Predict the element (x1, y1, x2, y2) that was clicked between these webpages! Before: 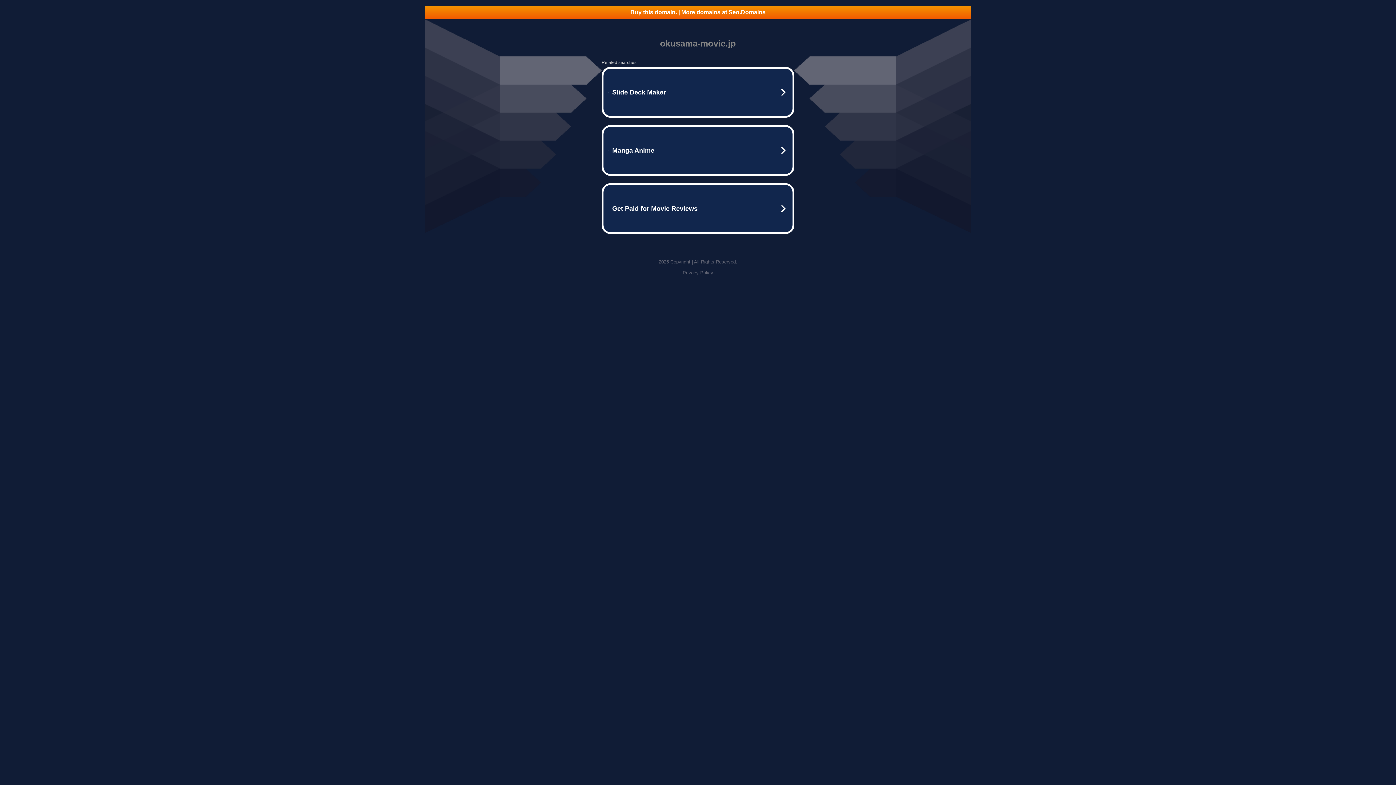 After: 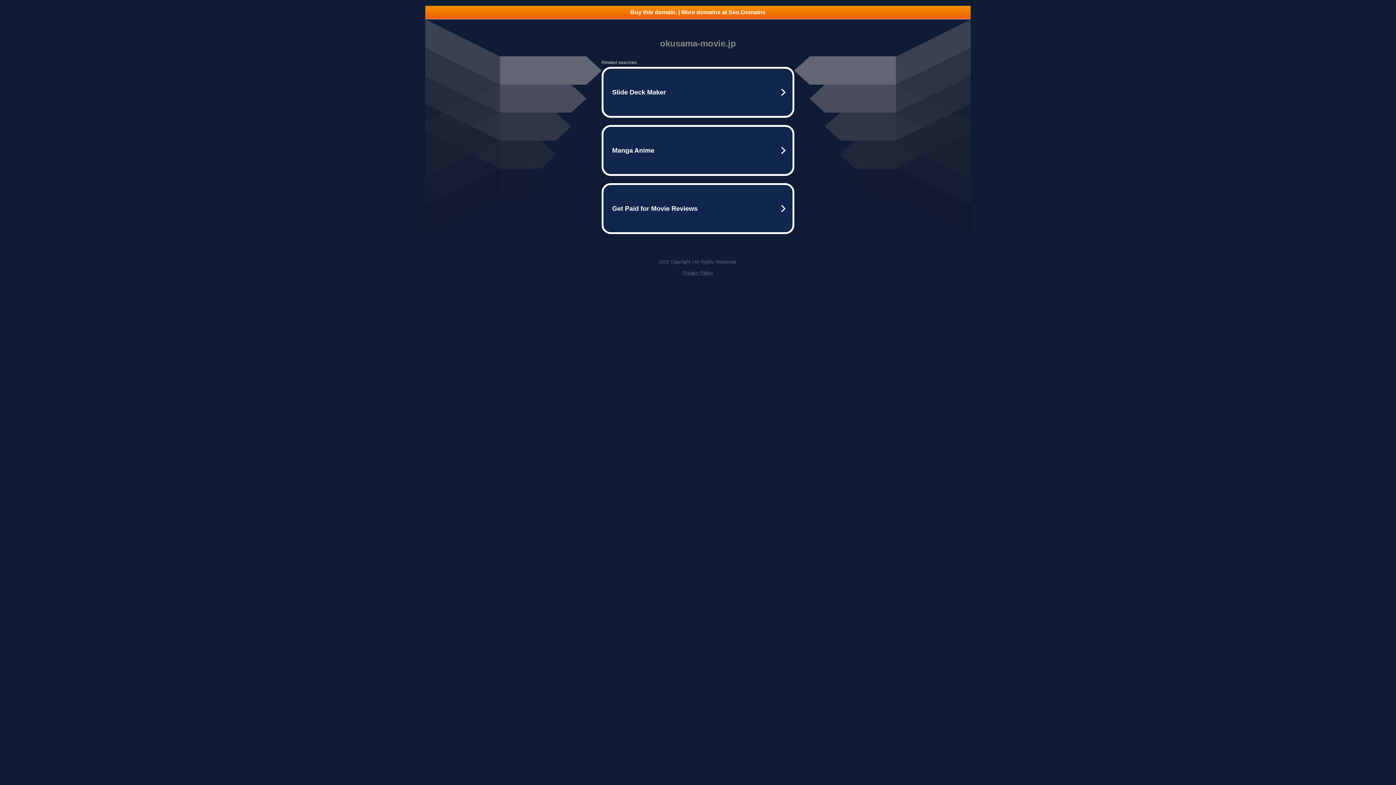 Action: bbox: (682, 270, 713, 275) label: Privacy Policy